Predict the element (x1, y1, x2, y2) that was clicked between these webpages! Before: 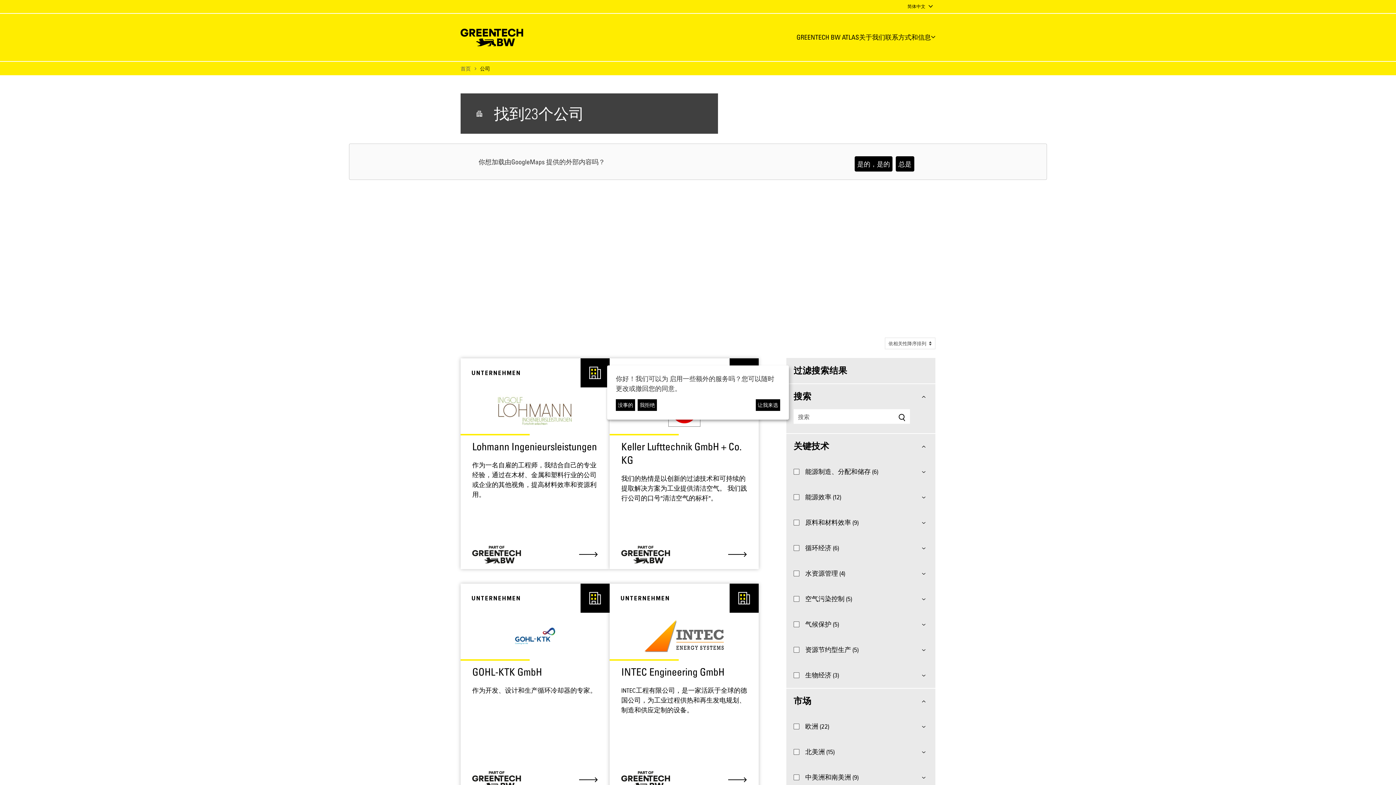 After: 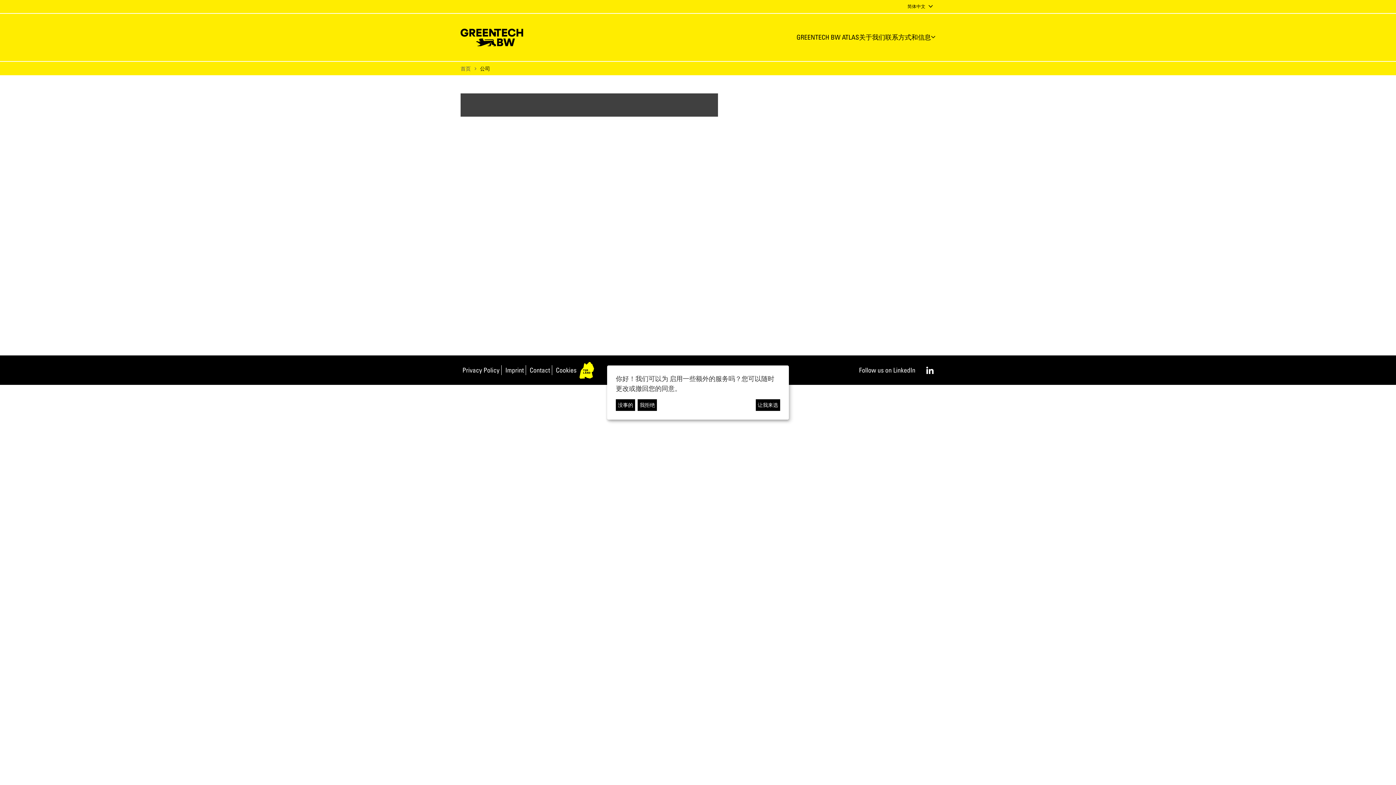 Action: label: 是的，是的 bbox: (854, 156, 892, 171)